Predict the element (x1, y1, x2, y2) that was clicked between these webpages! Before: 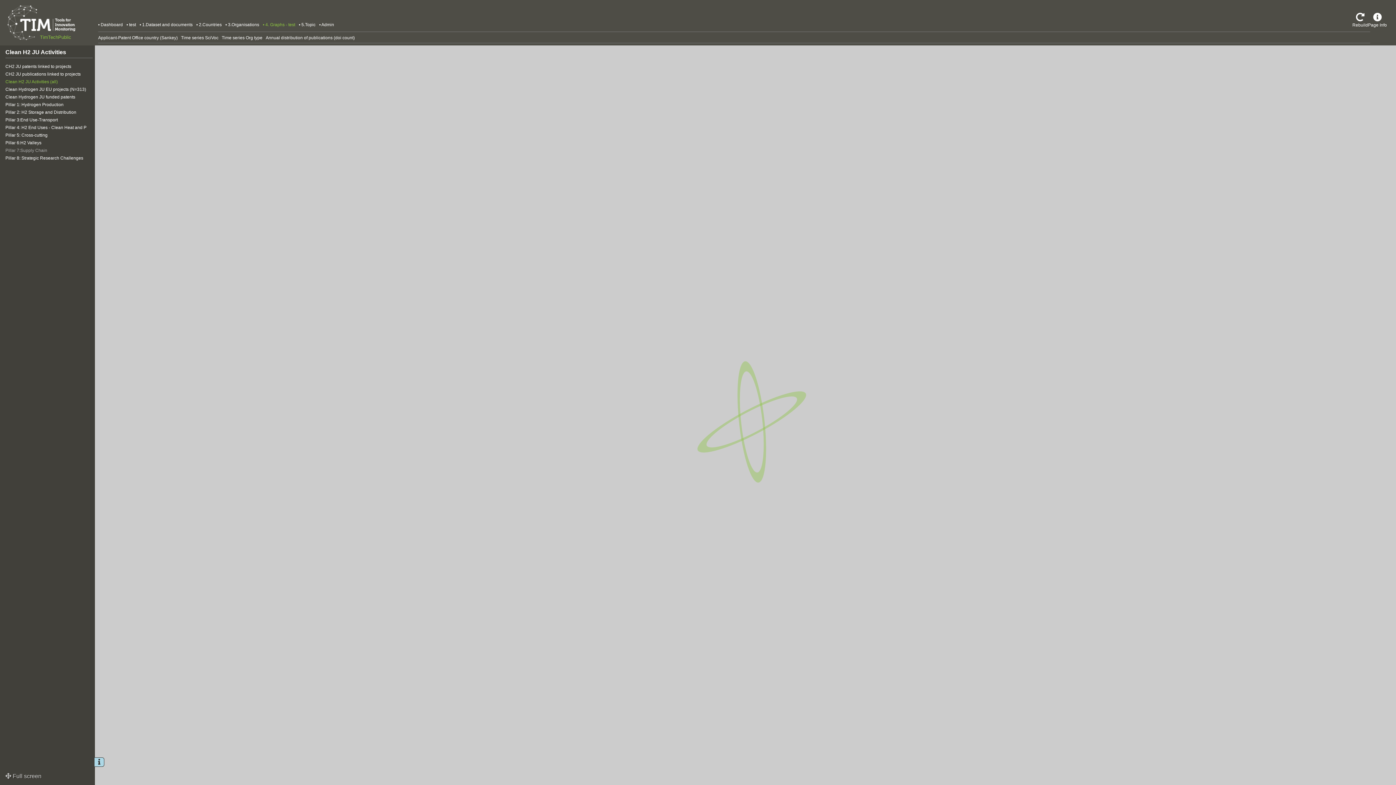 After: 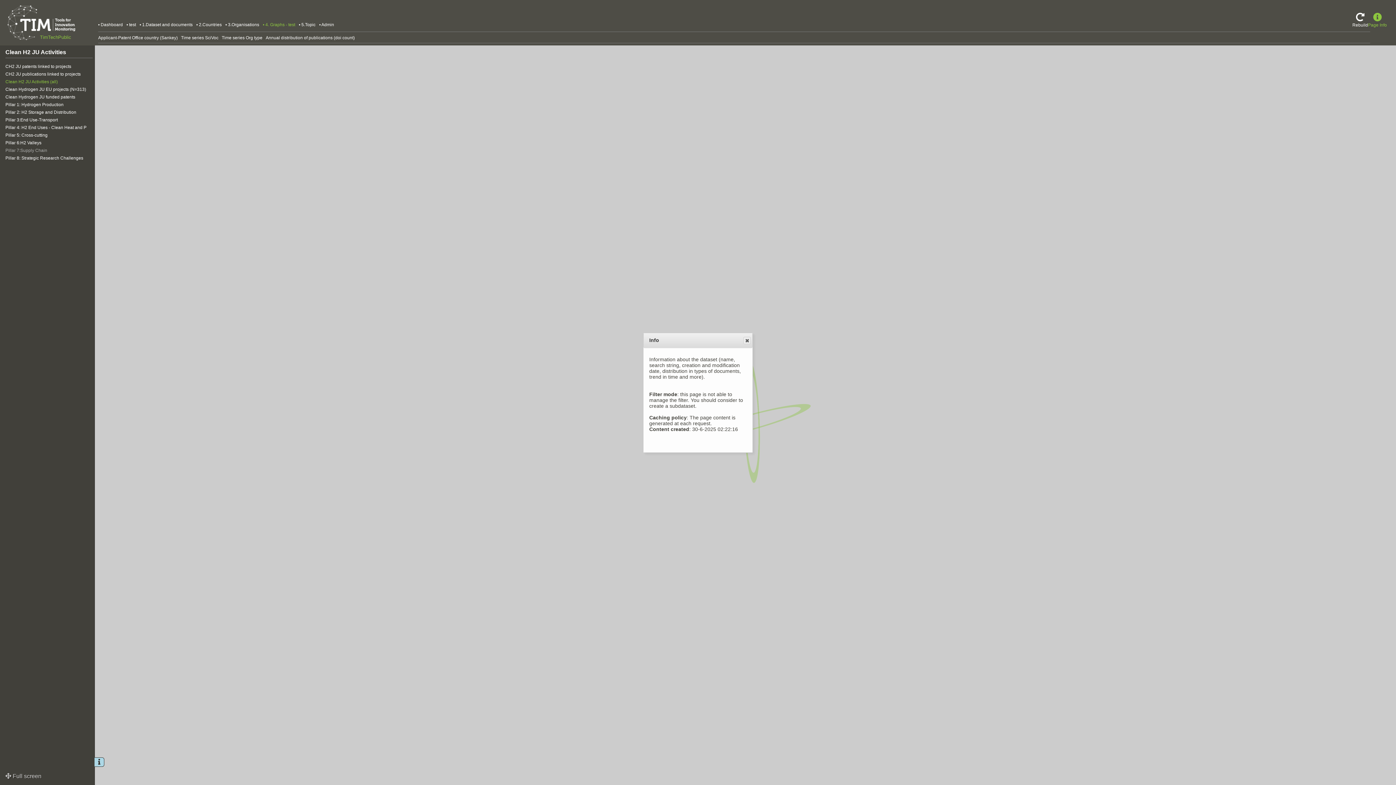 Action: bbox: (1368, 12, 1387, 27) label: Page Info